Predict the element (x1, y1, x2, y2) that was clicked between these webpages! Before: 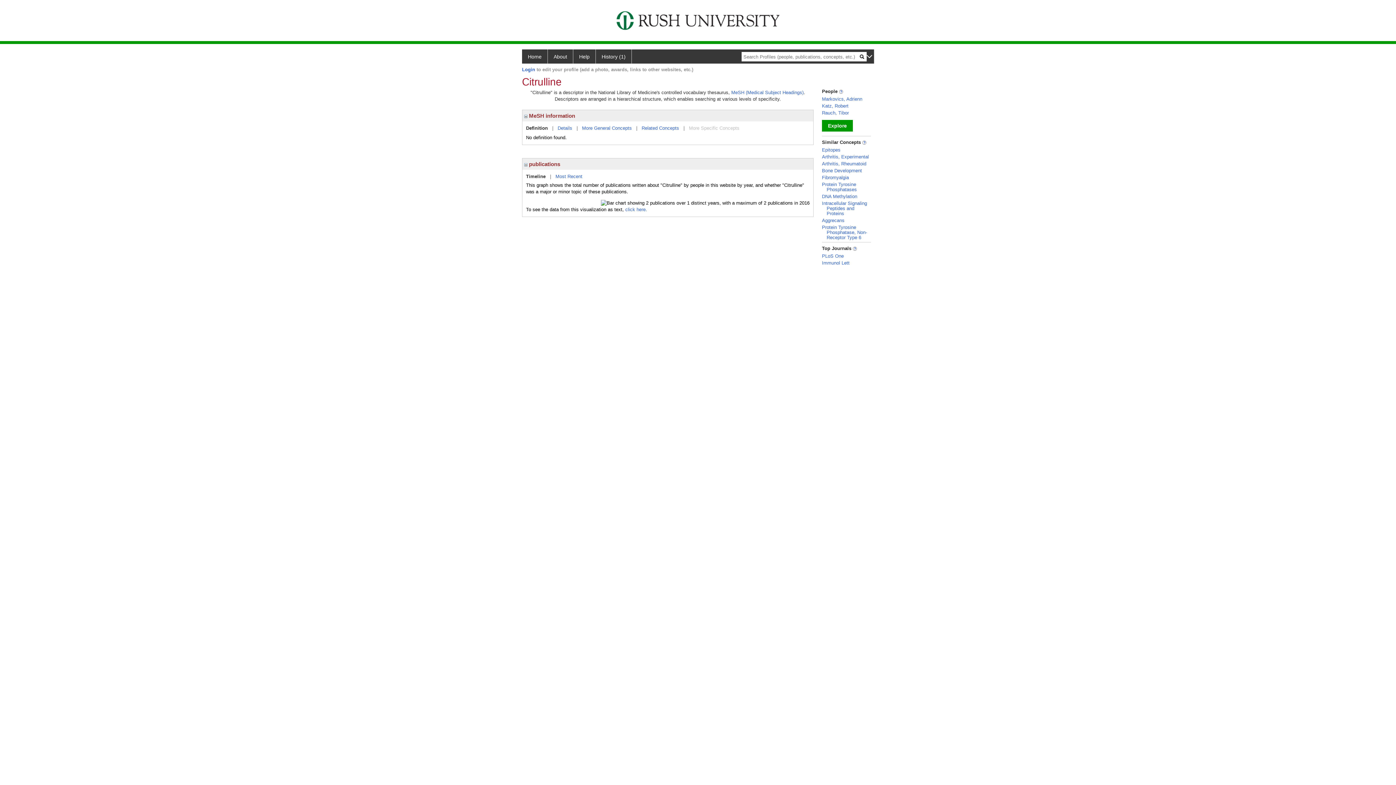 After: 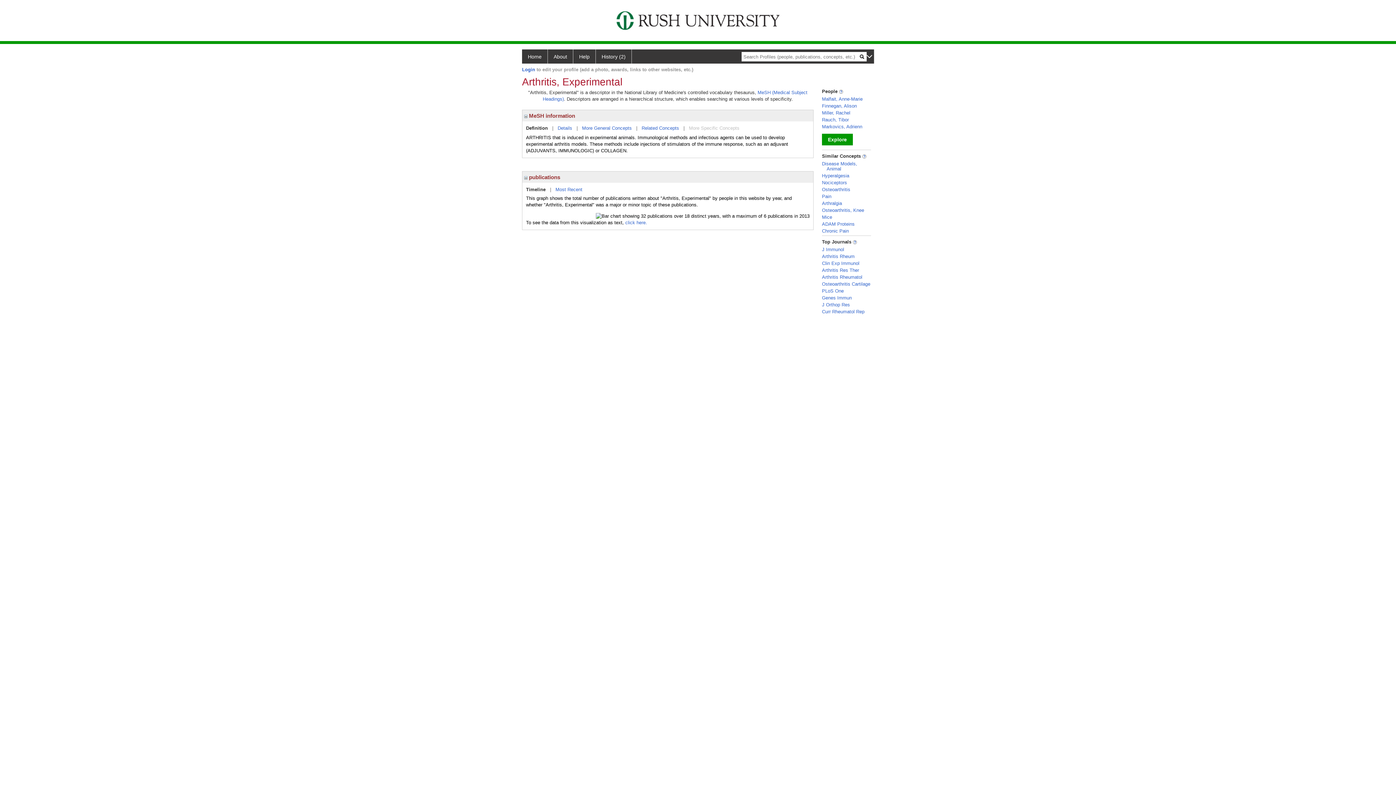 Action: bbox: (822, 154, 869, 159) label: Arthritis, Experimental